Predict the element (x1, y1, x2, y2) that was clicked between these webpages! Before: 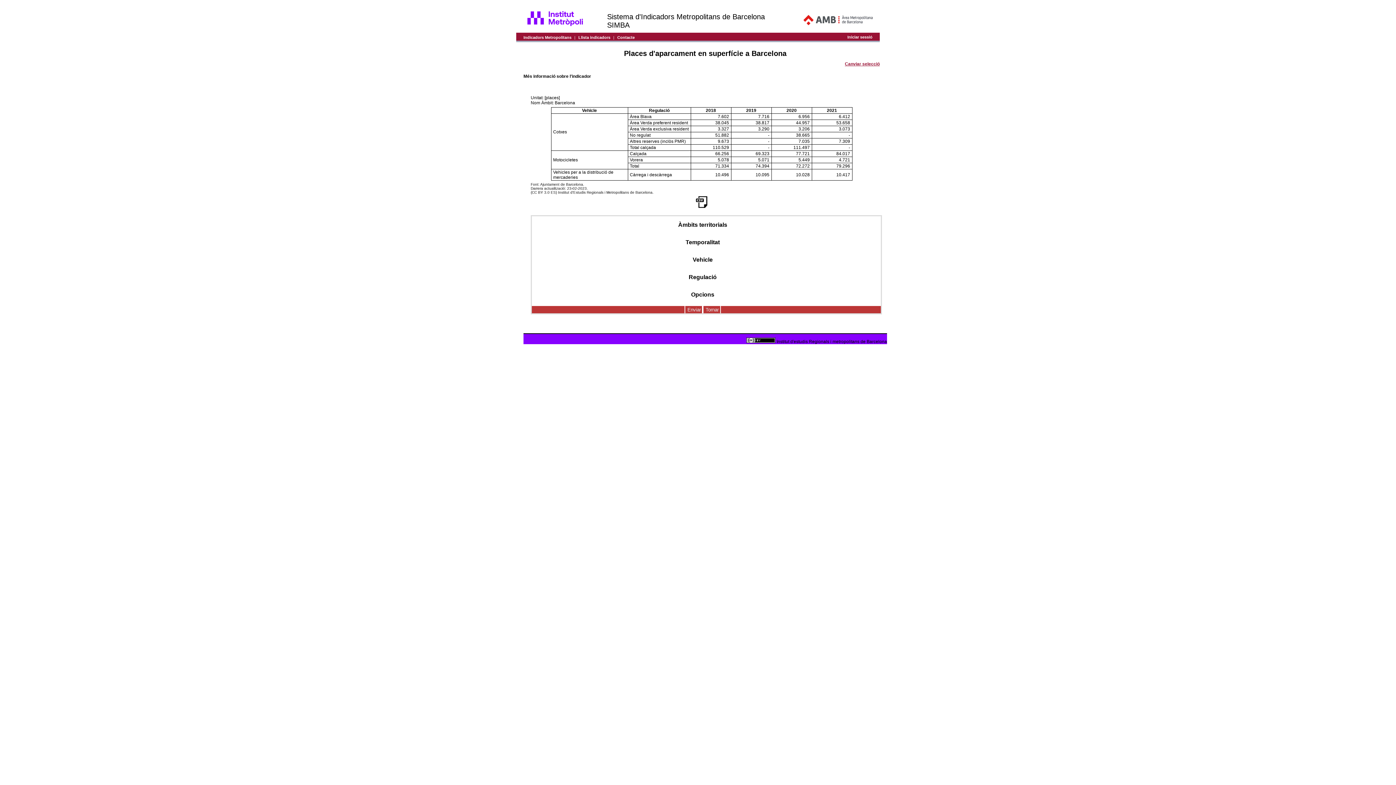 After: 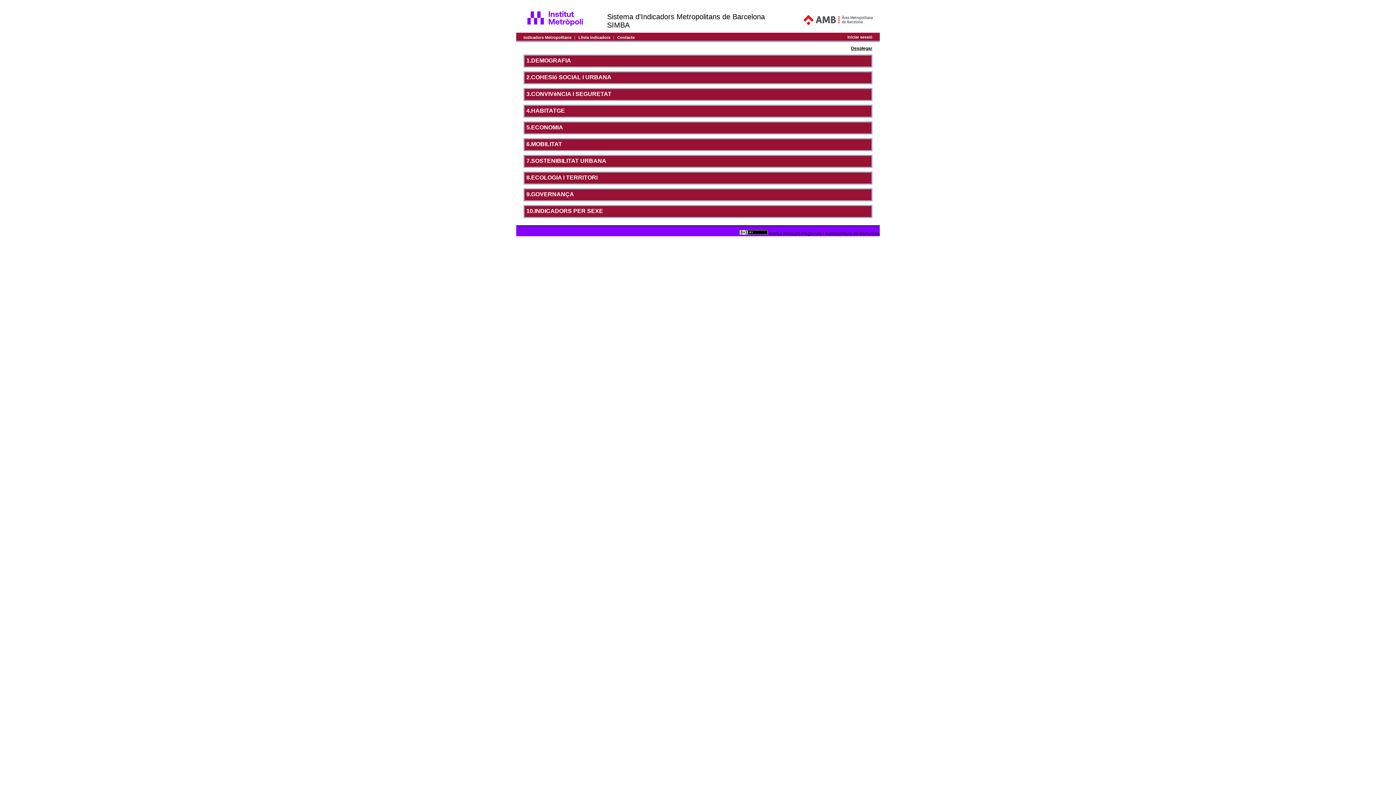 Action: label: Indicadors Metropolitans bbox: (521, 34, 573, 39)